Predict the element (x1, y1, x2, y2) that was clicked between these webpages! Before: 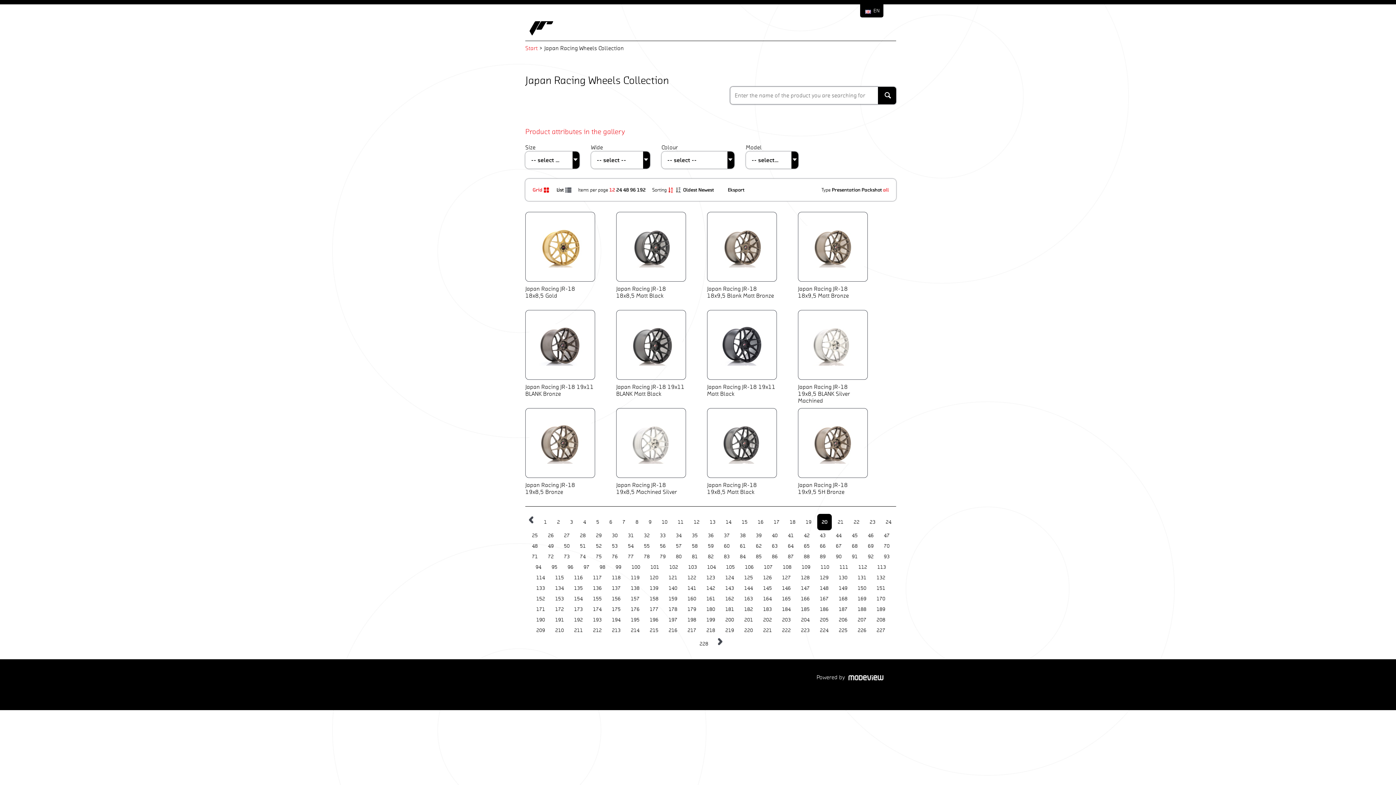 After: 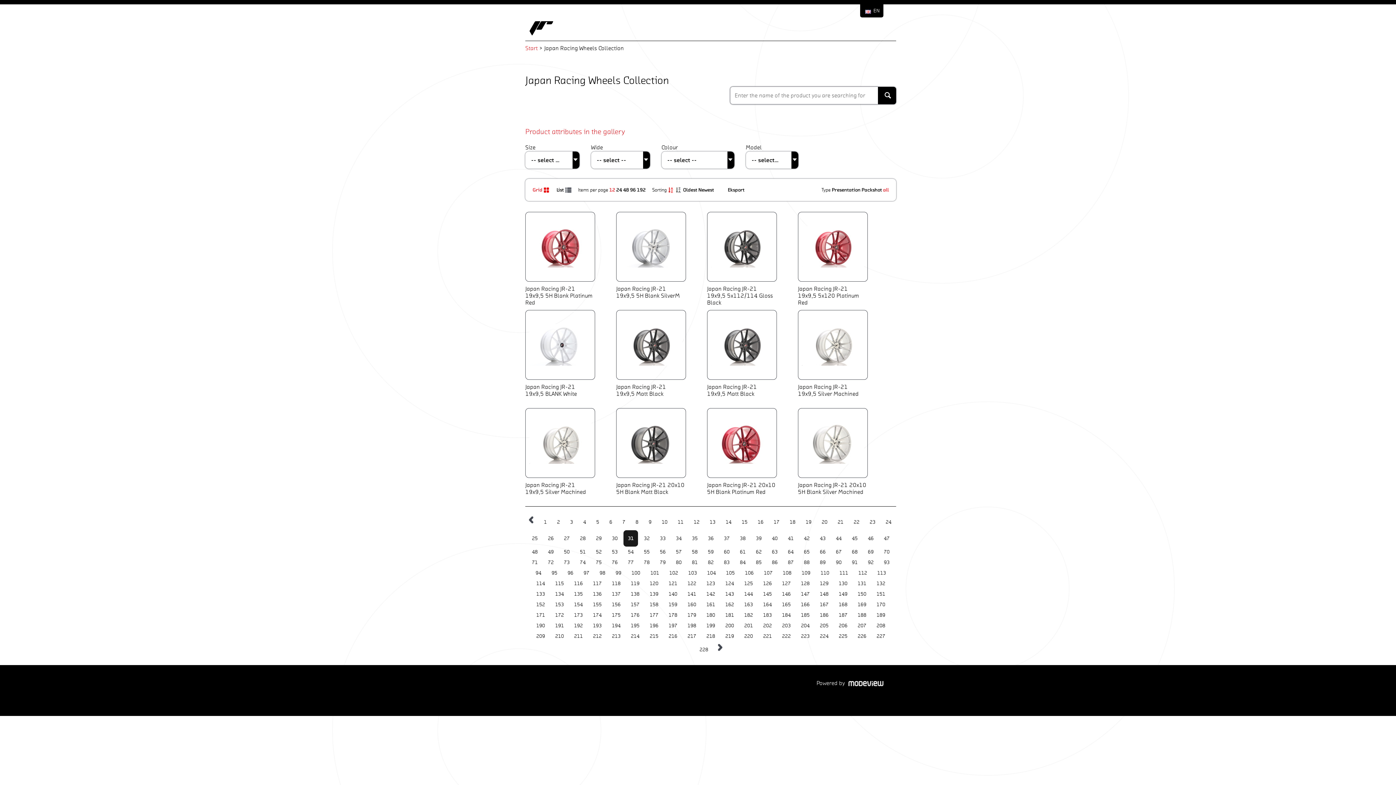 Action: label: 31 bbox: (623, 529, 638, 541)